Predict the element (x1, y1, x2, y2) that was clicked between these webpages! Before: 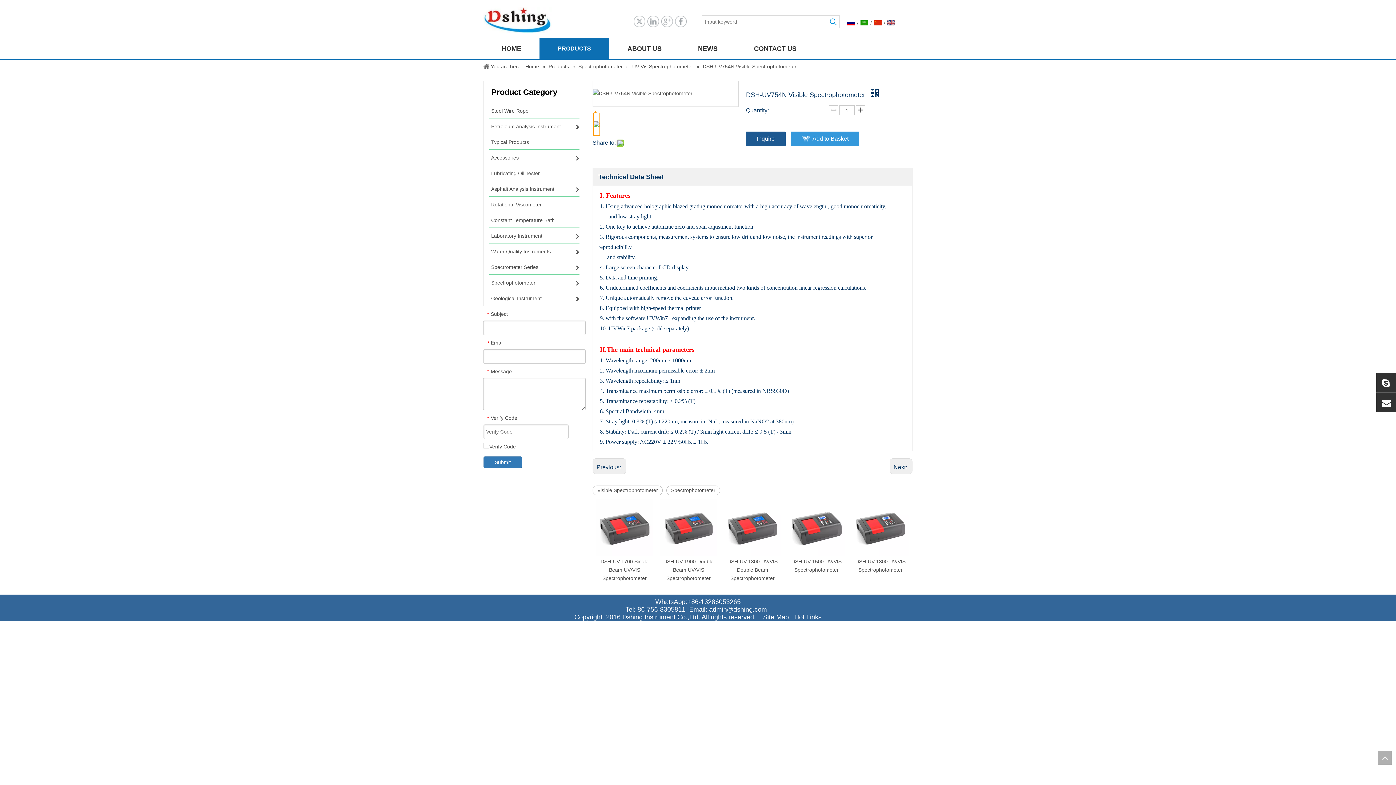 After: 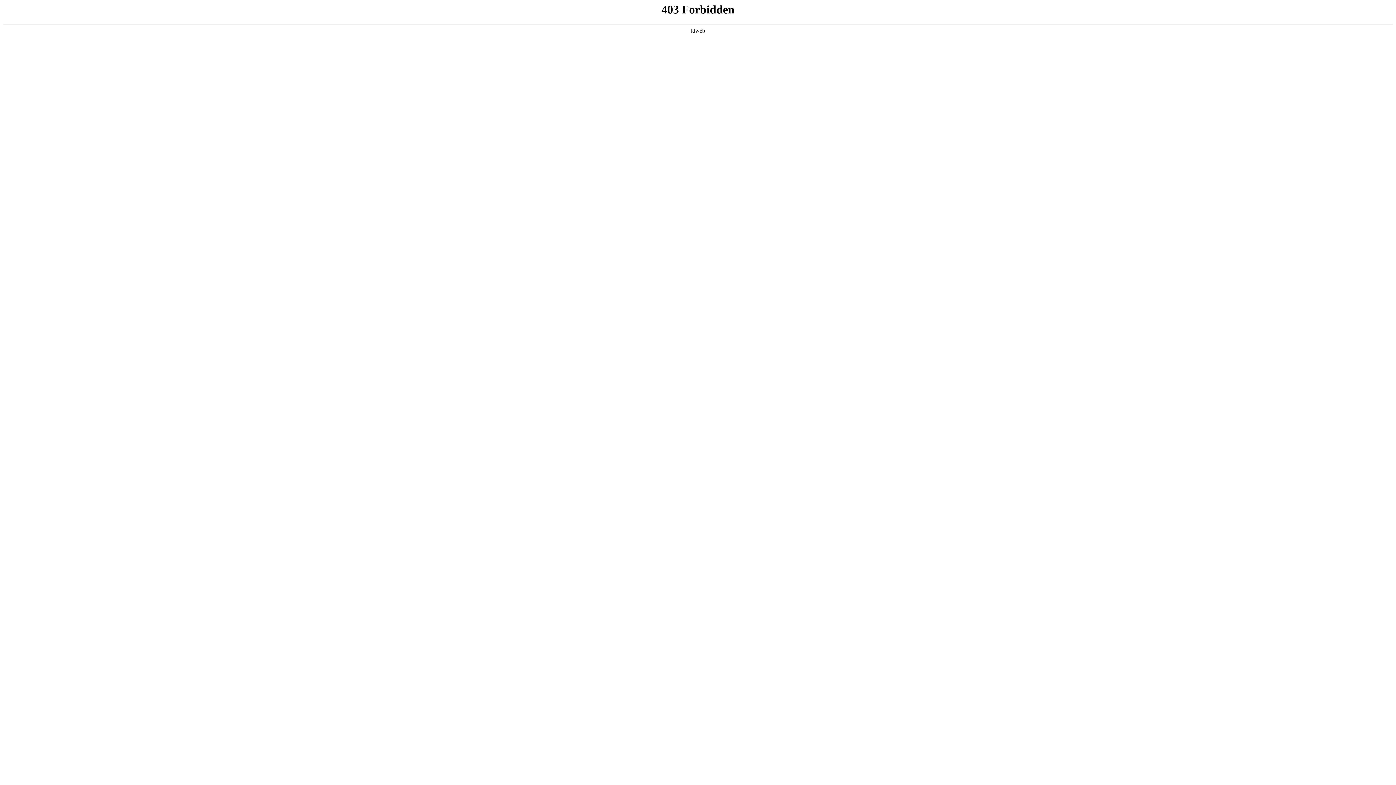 Action: bbox: (827, 15, 839, 28) label: Hot Keywords: